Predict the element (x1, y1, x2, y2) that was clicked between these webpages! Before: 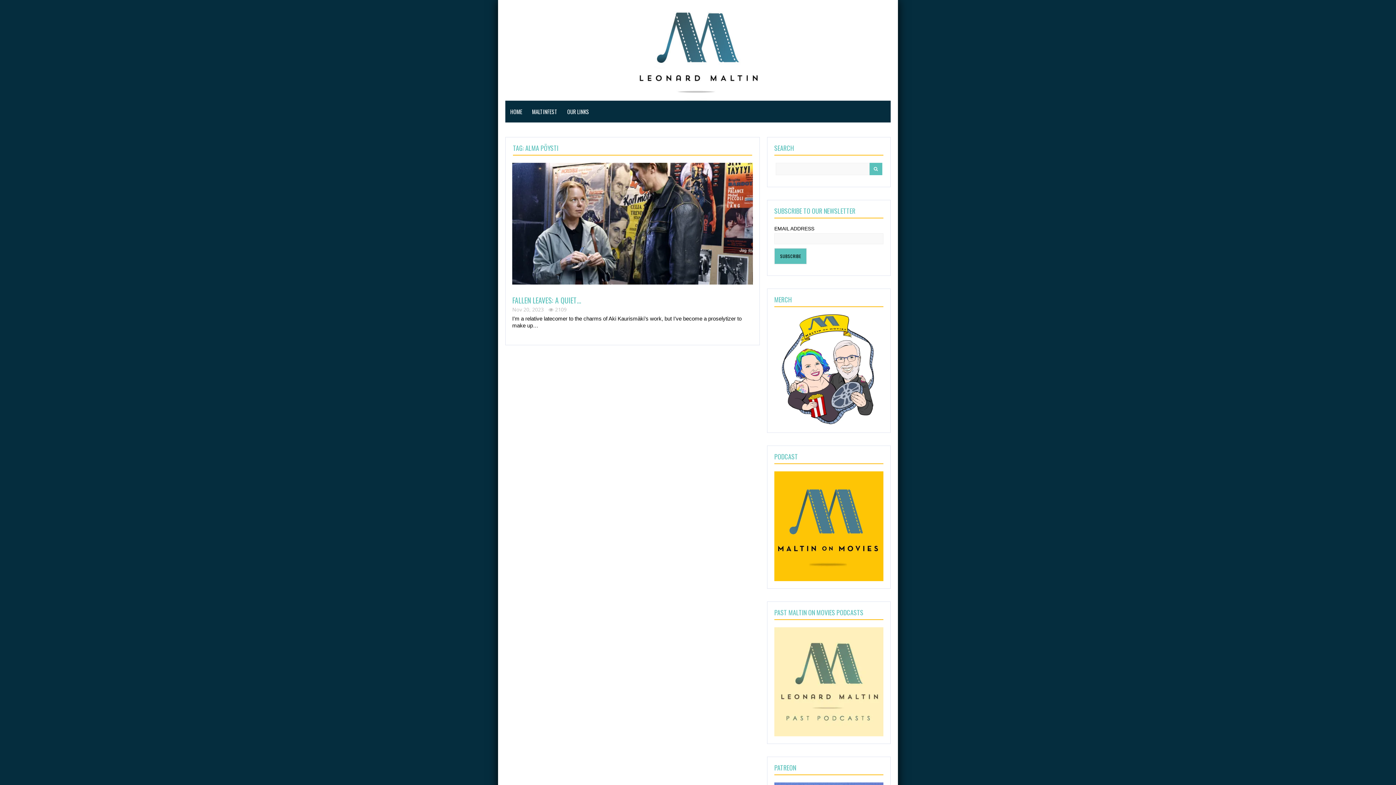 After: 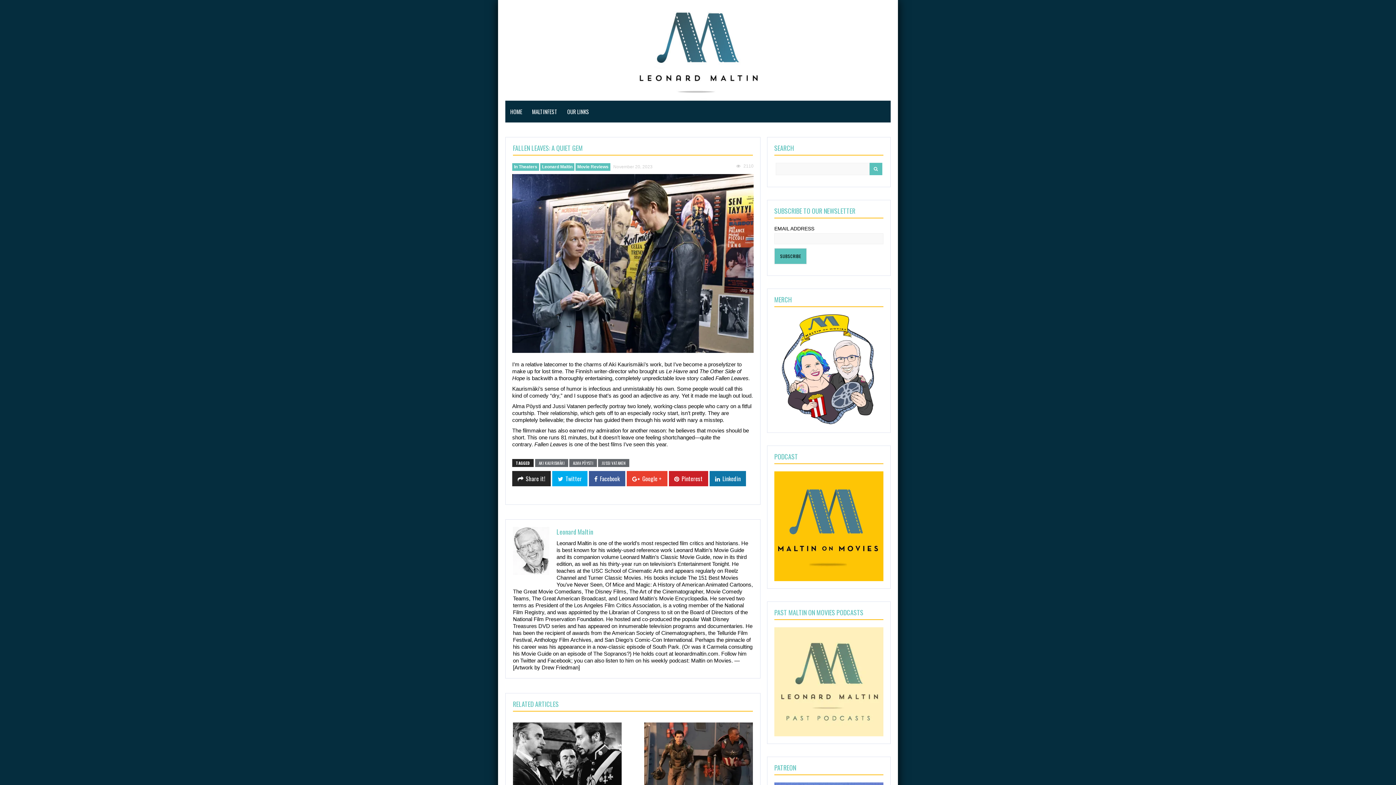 Action: bbox: (512, 162, 753, 284)